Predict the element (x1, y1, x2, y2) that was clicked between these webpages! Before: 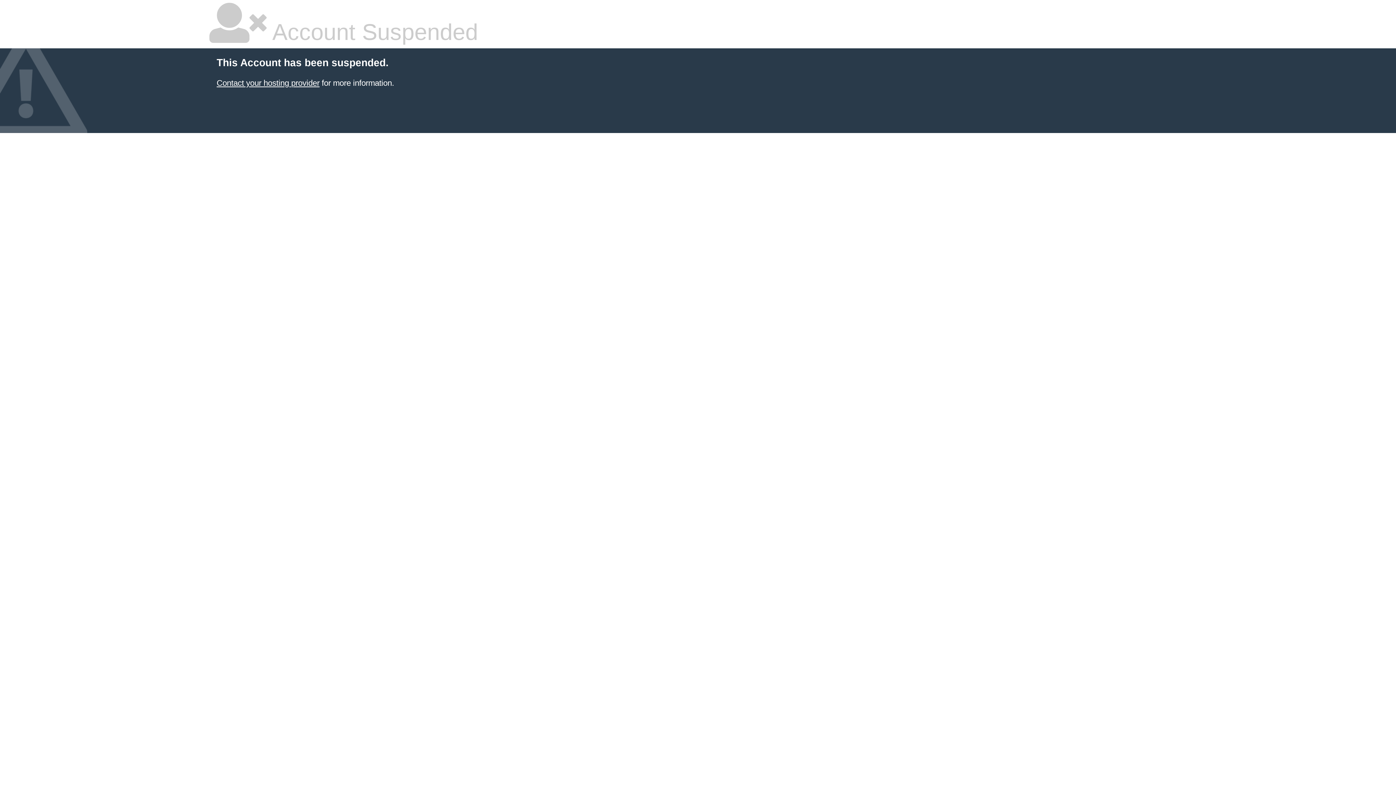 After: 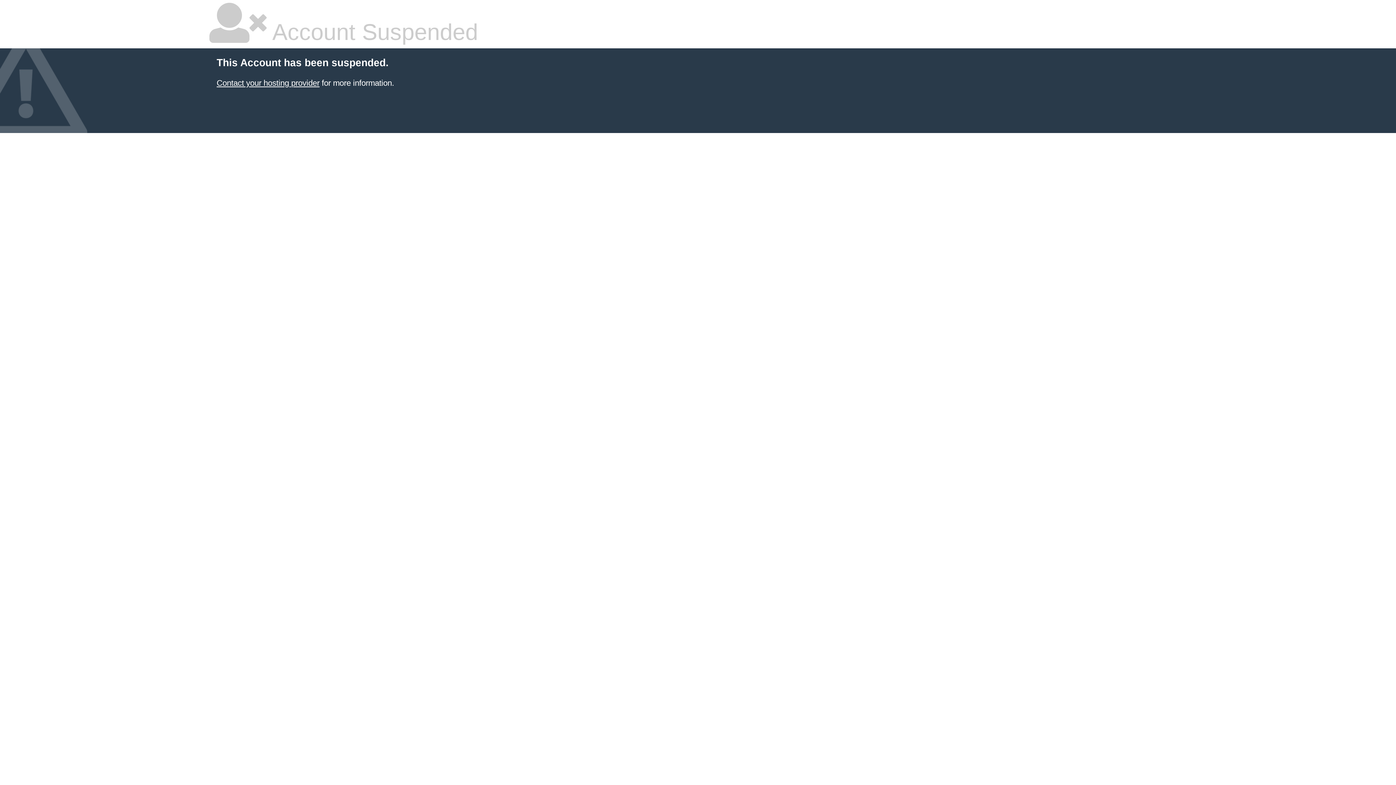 Action: bbox: (216, 78, 319, 87) label: Contact your hosting provider